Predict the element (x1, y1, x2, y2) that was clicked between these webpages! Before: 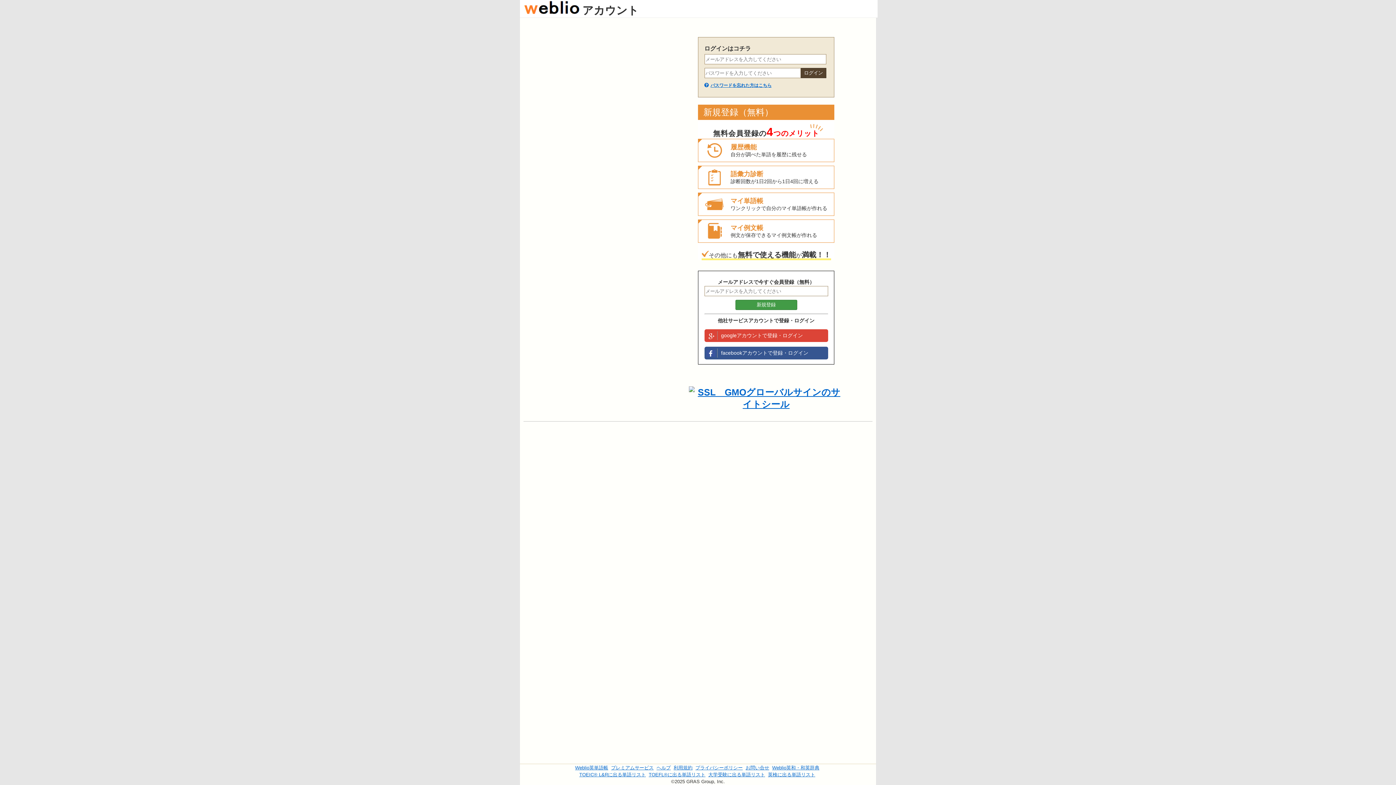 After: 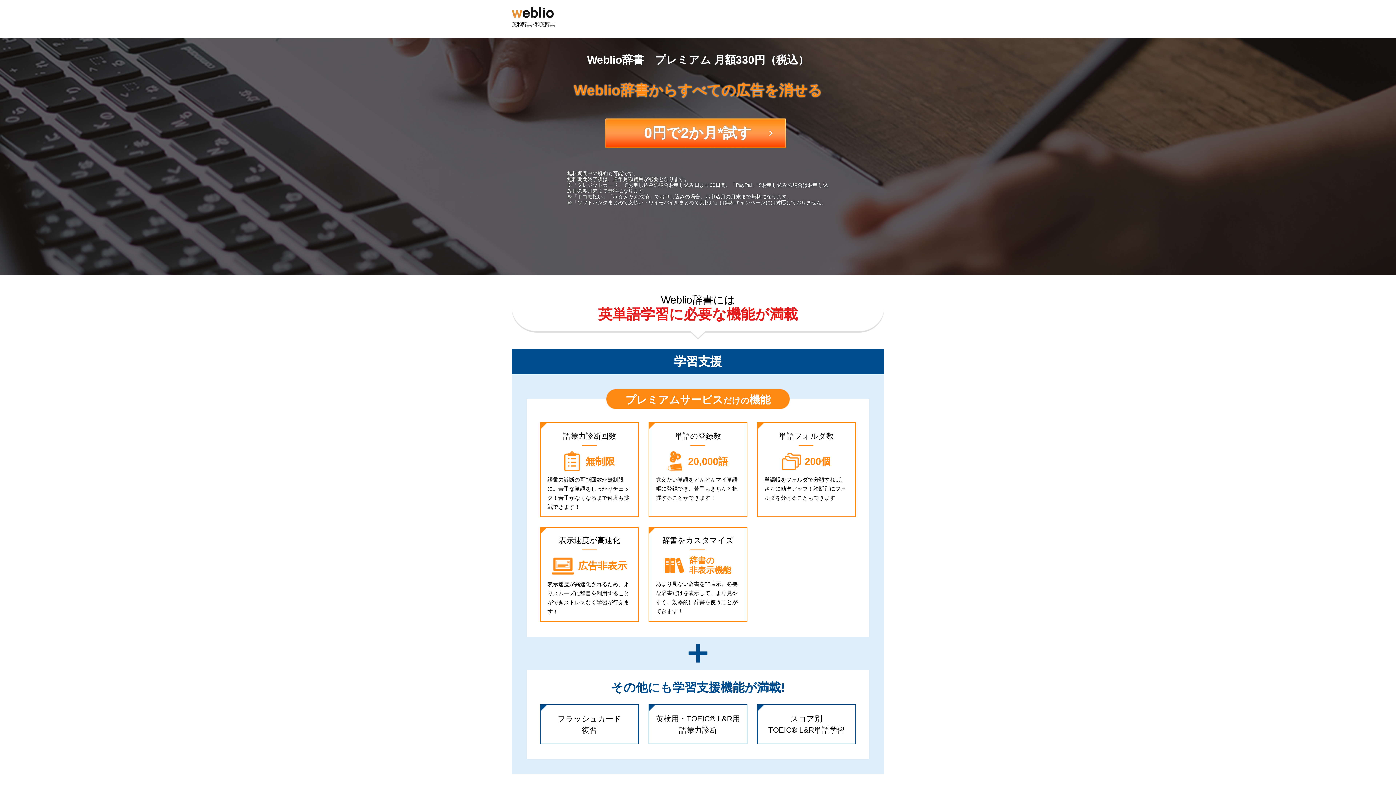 Action: label: プレミアムサービス bbox: (611, 765, 653, 770)